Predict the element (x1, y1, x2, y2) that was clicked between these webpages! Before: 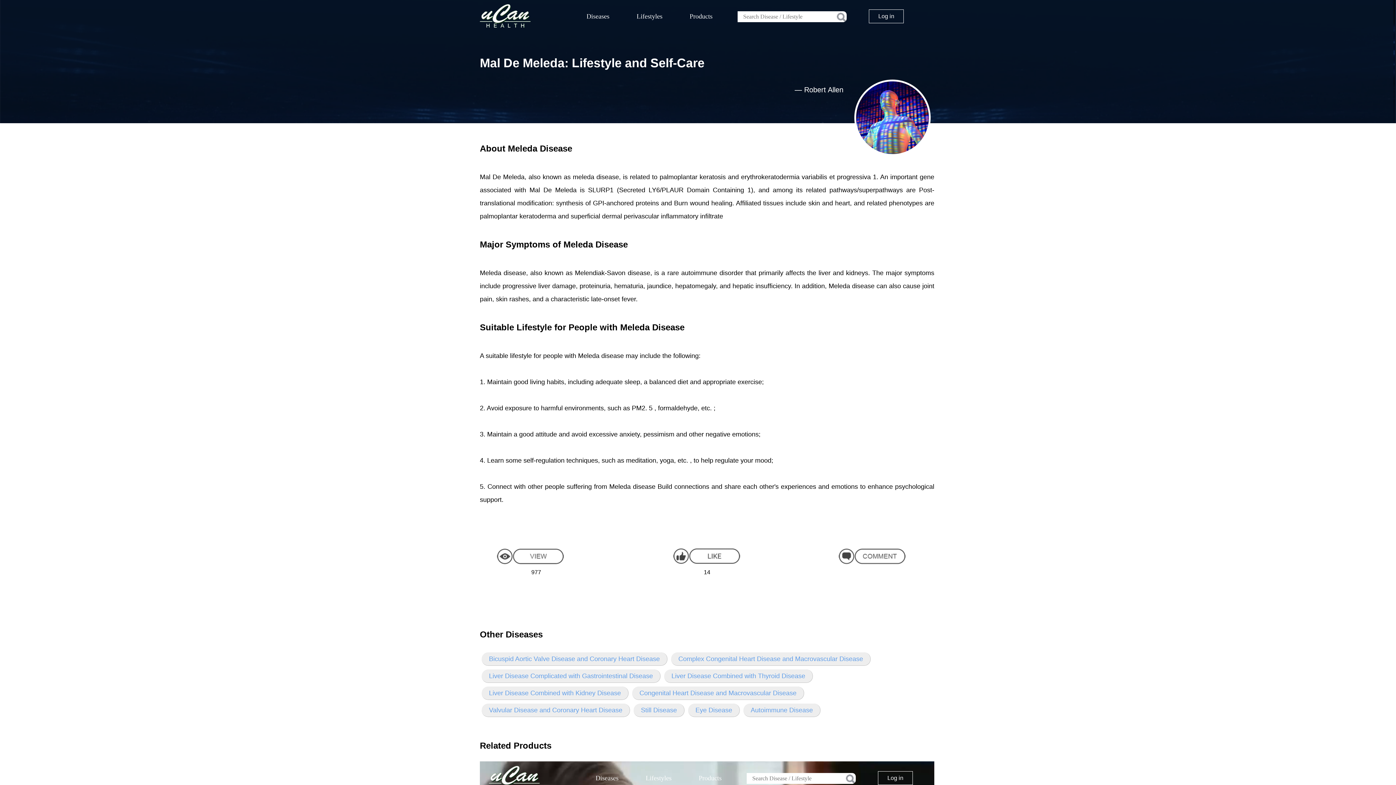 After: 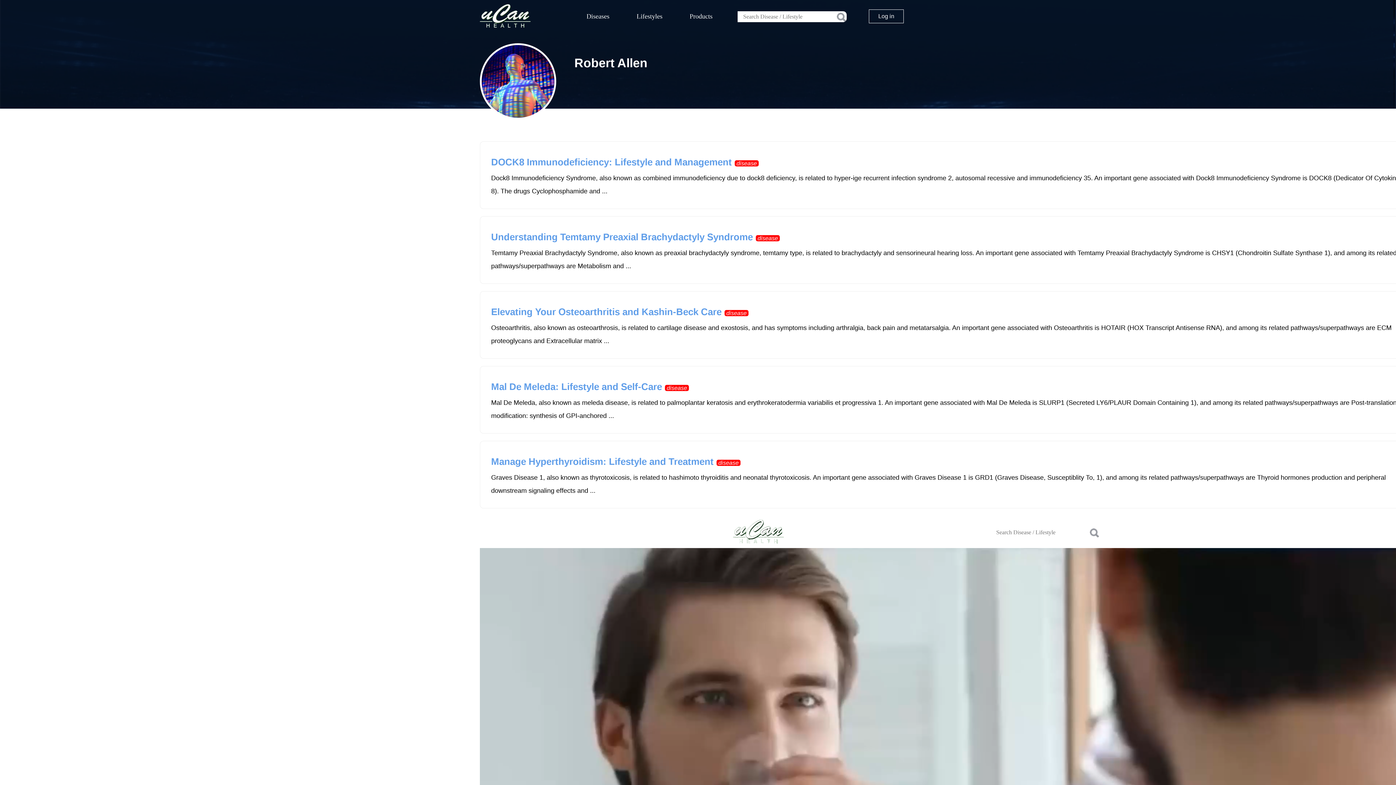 Action: bbox: (804, 85, 843, 93) label: Robert Allen